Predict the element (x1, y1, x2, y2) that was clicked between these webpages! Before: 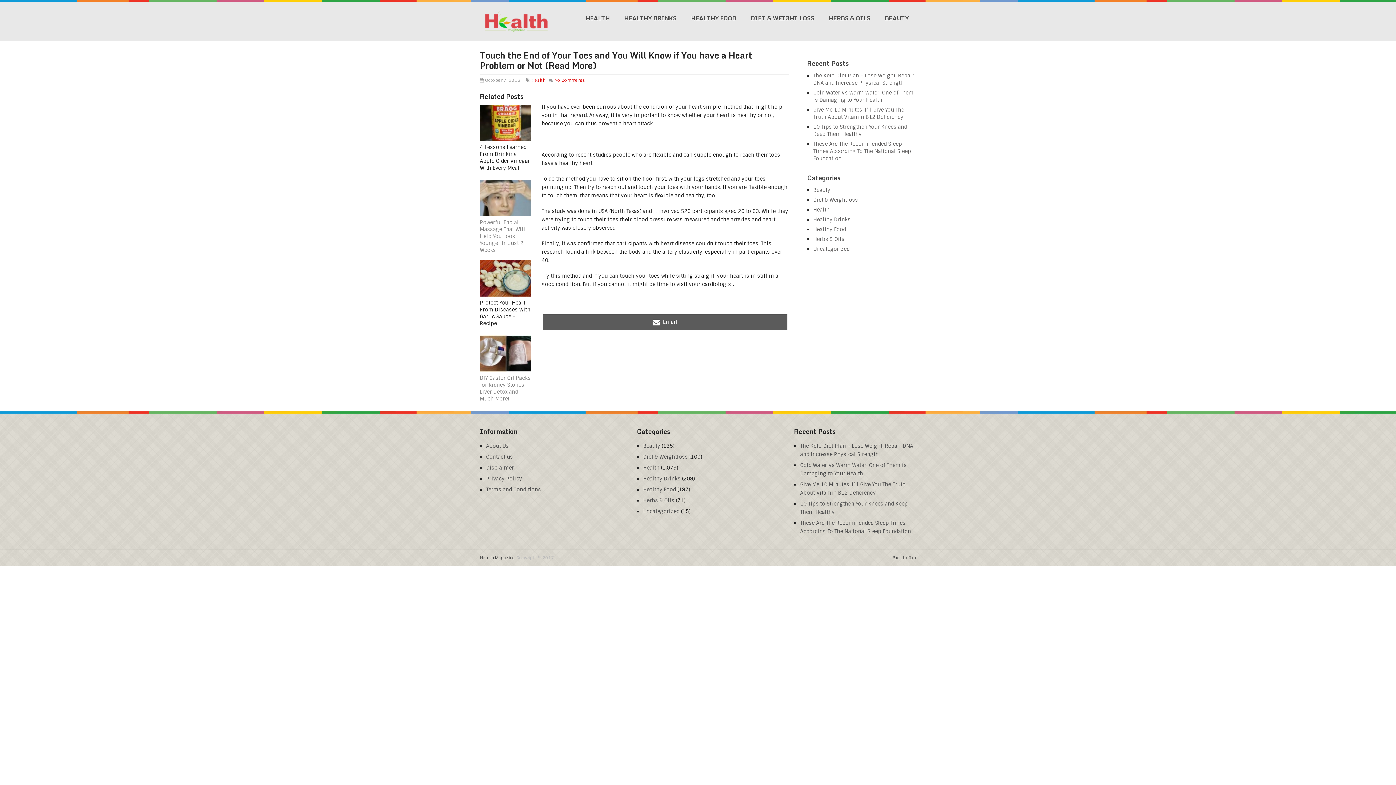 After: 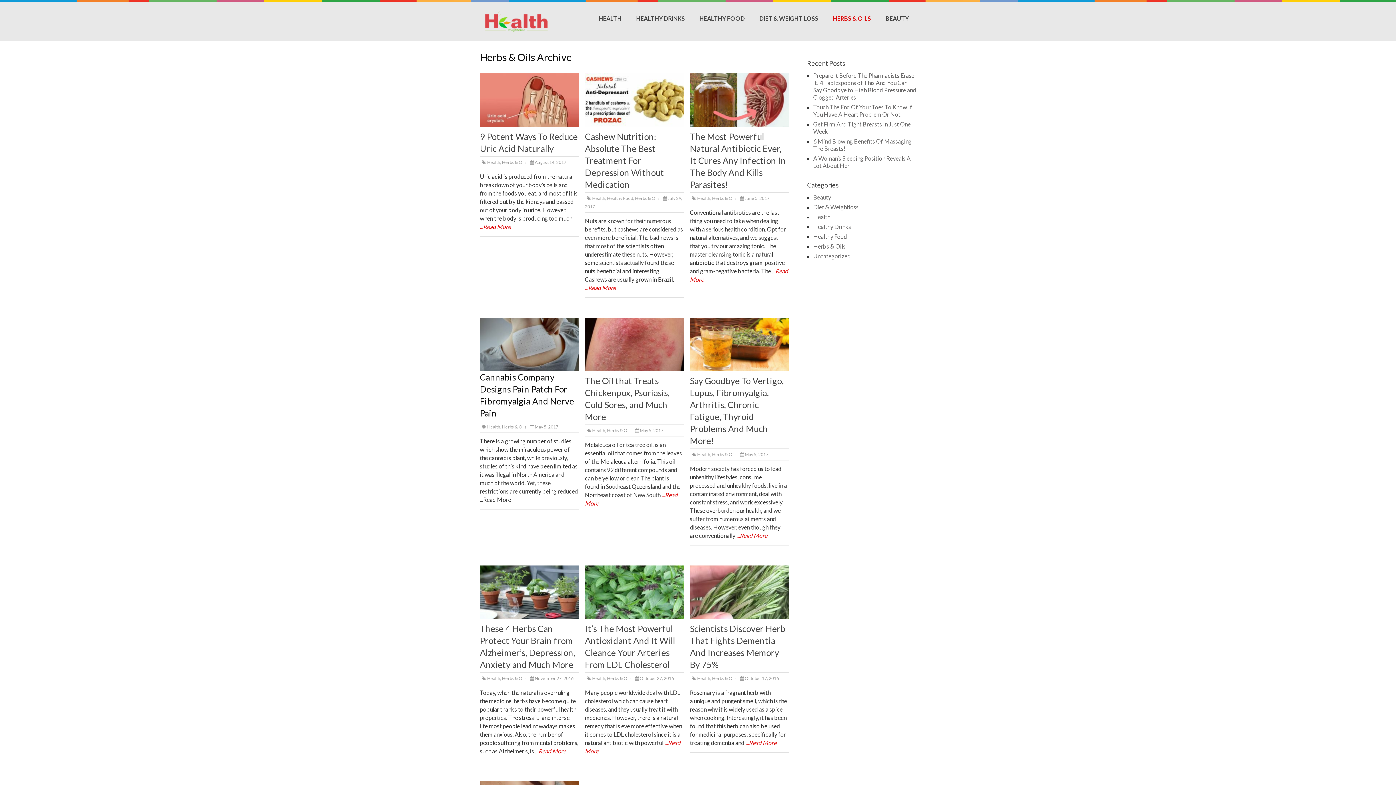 Action: bbox: (829, 13, 870, 22) label: HERBS & OILS